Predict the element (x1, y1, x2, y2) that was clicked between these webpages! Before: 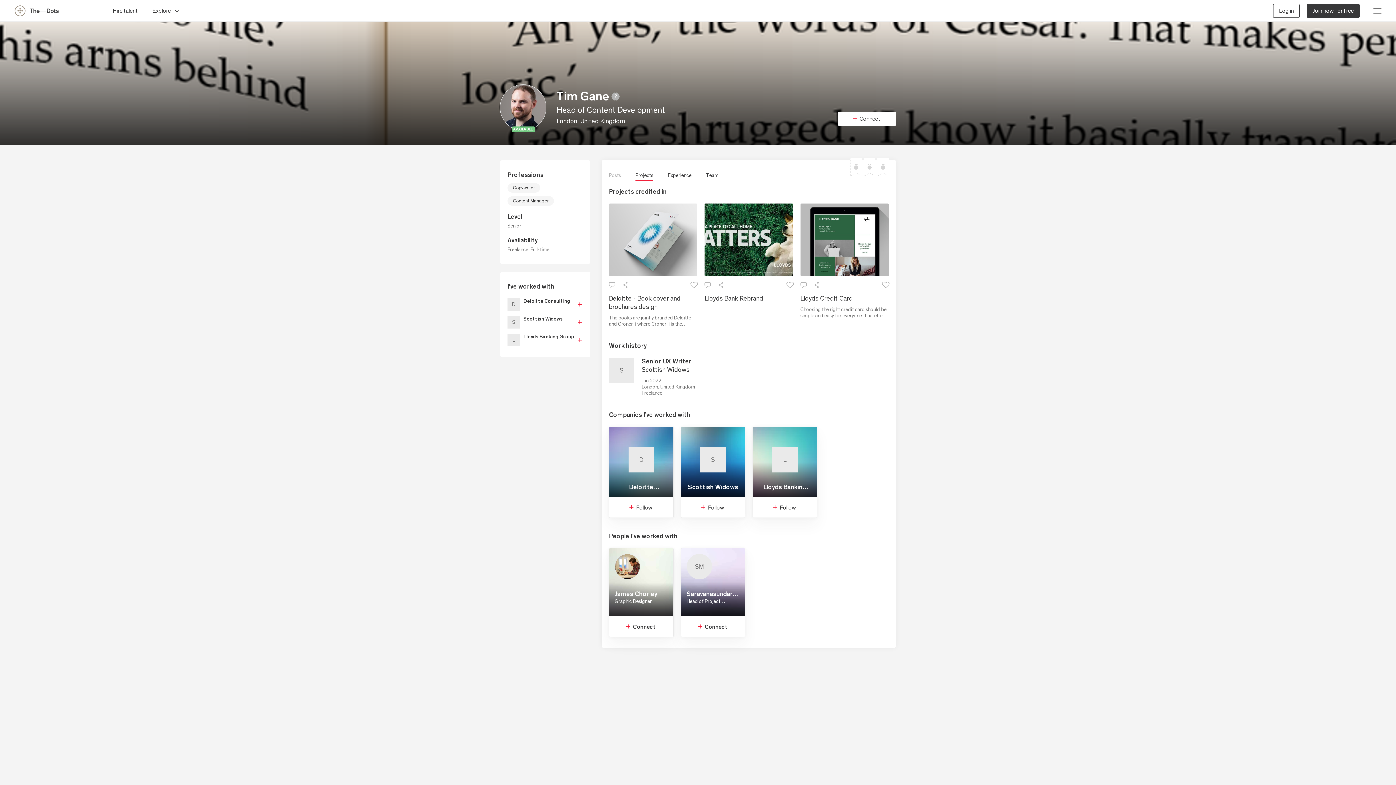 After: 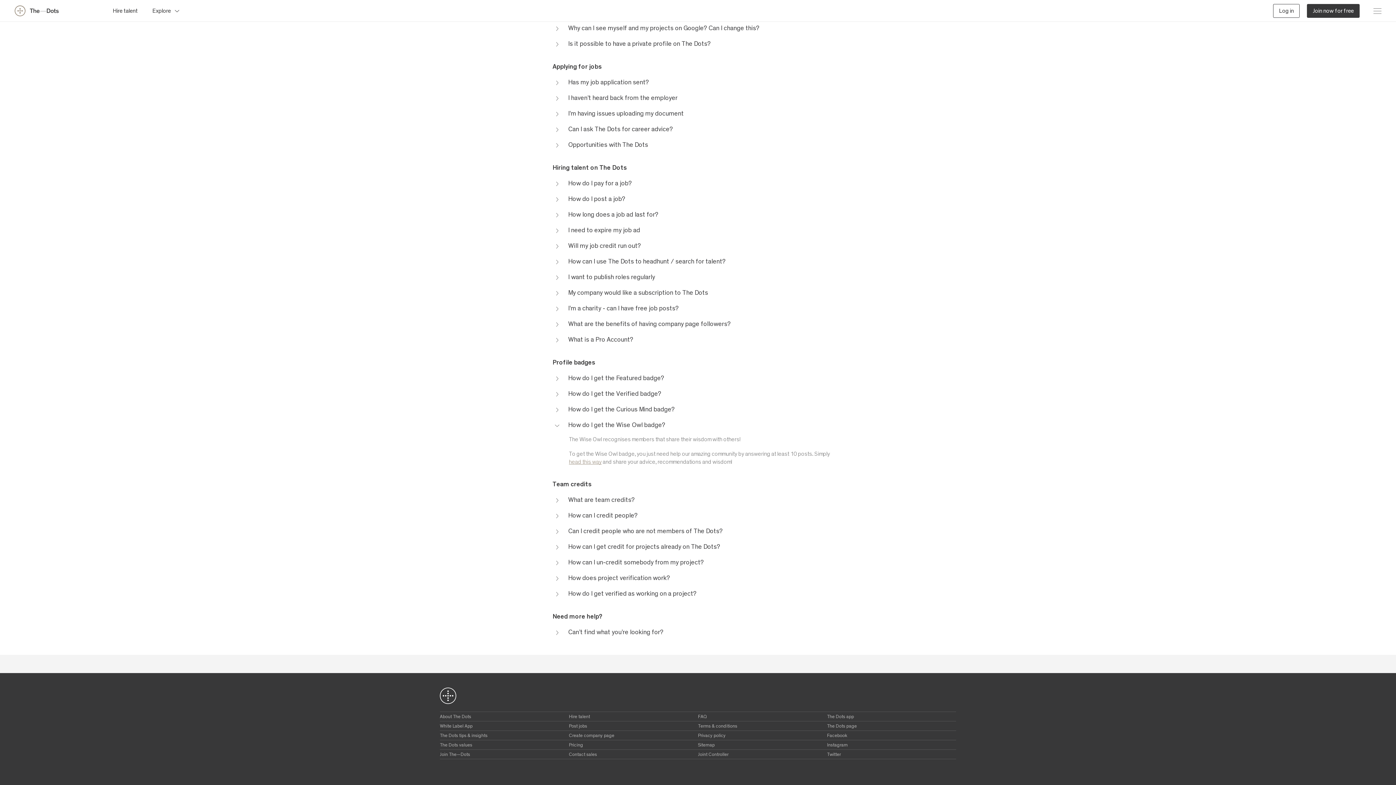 Action: bbox: (864, 158, 875, 176)